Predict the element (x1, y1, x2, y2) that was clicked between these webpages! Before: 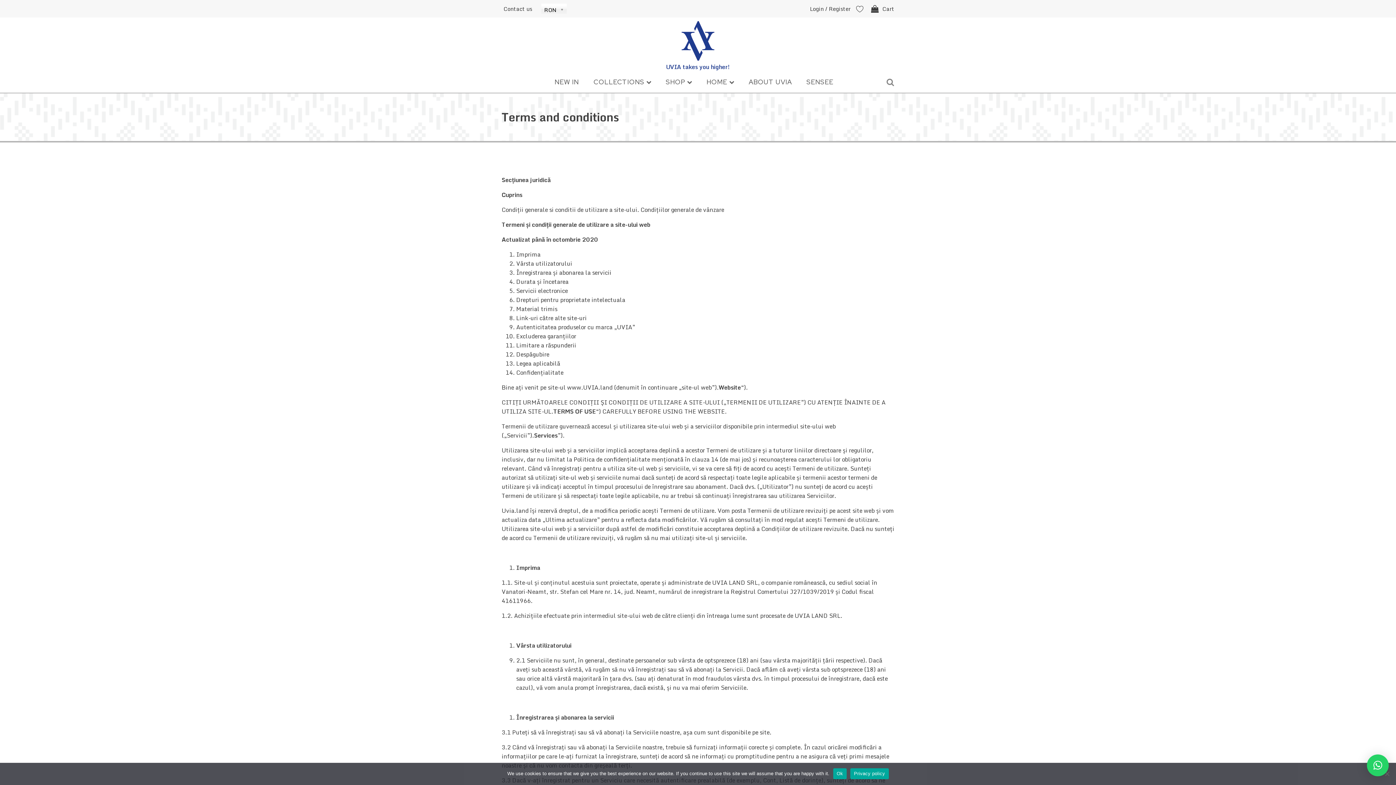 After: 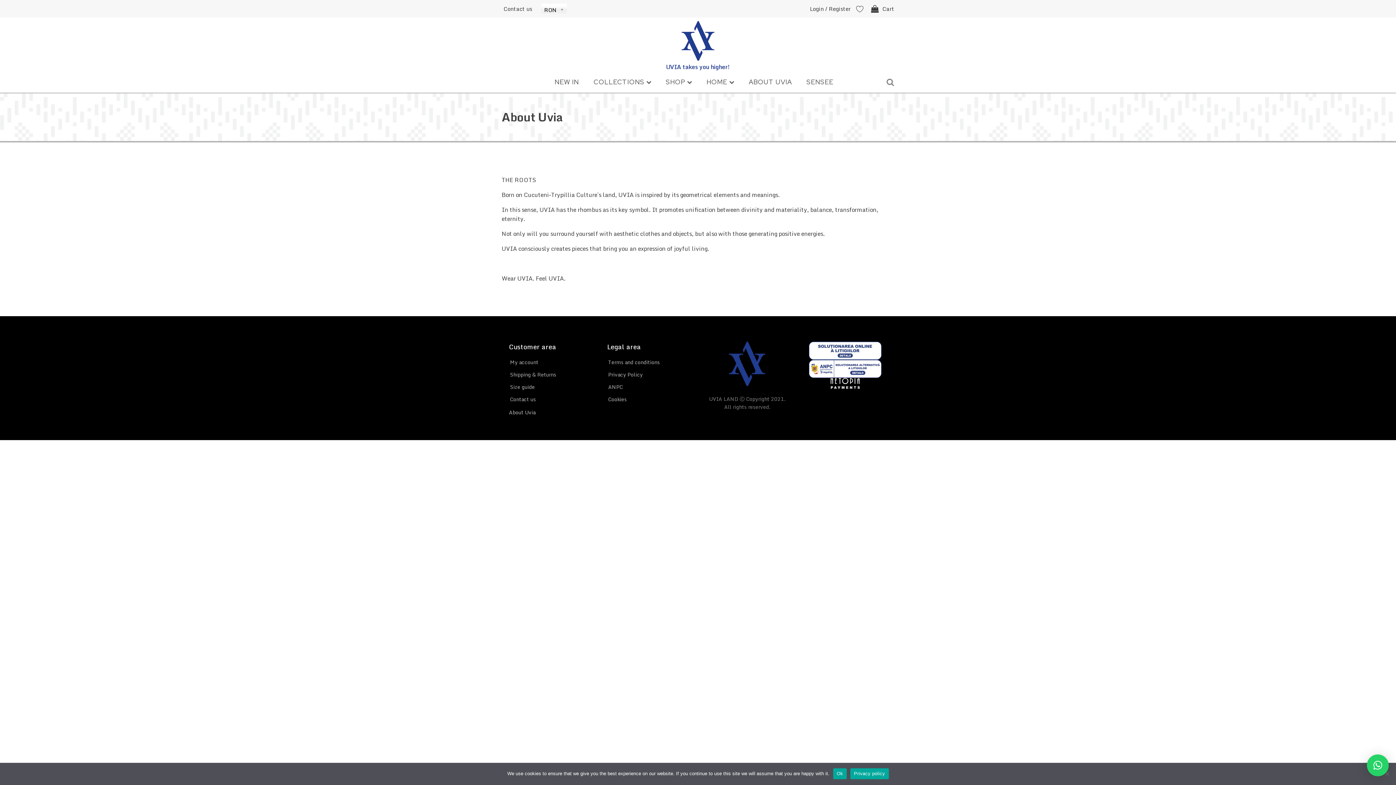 Action: bbox: (745, 75, 795, 89) label: ABOUT UVIA